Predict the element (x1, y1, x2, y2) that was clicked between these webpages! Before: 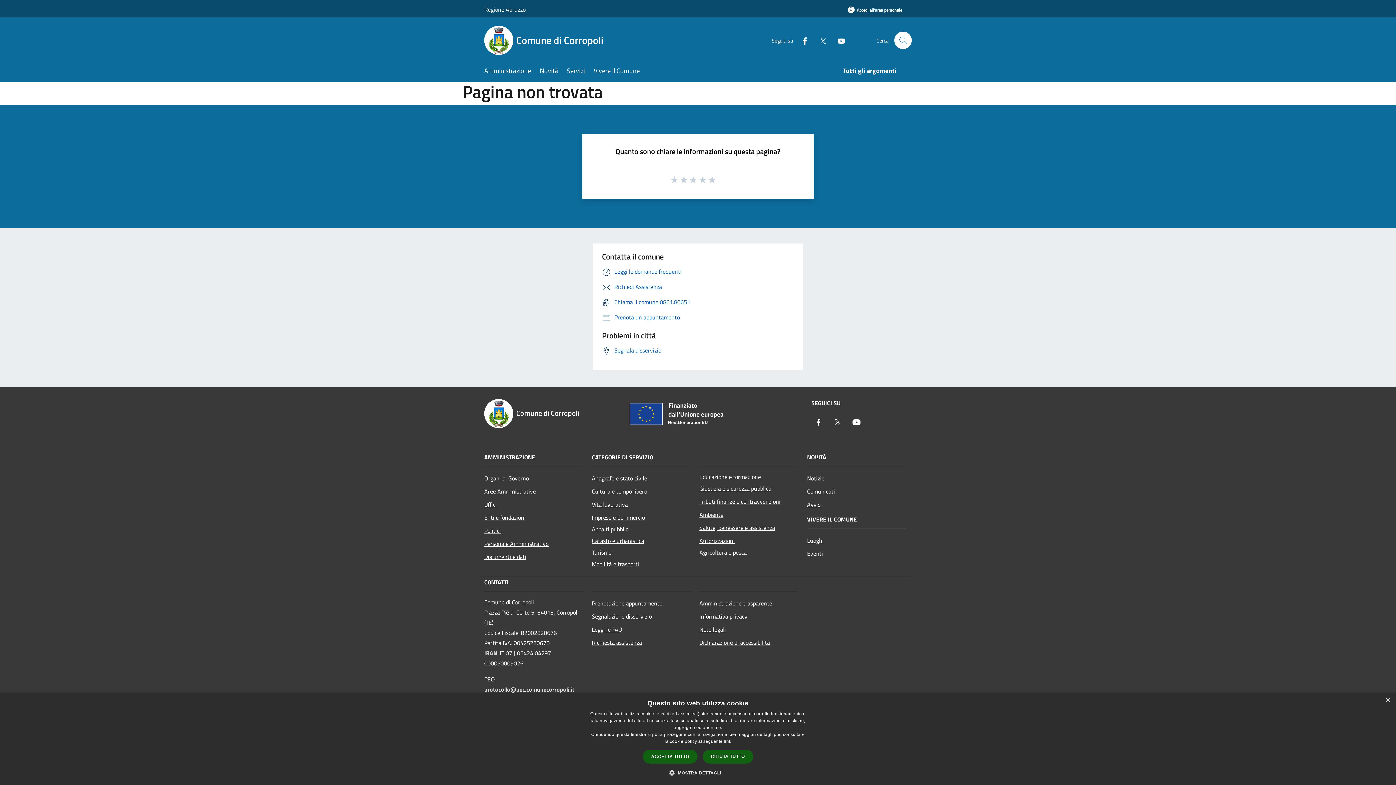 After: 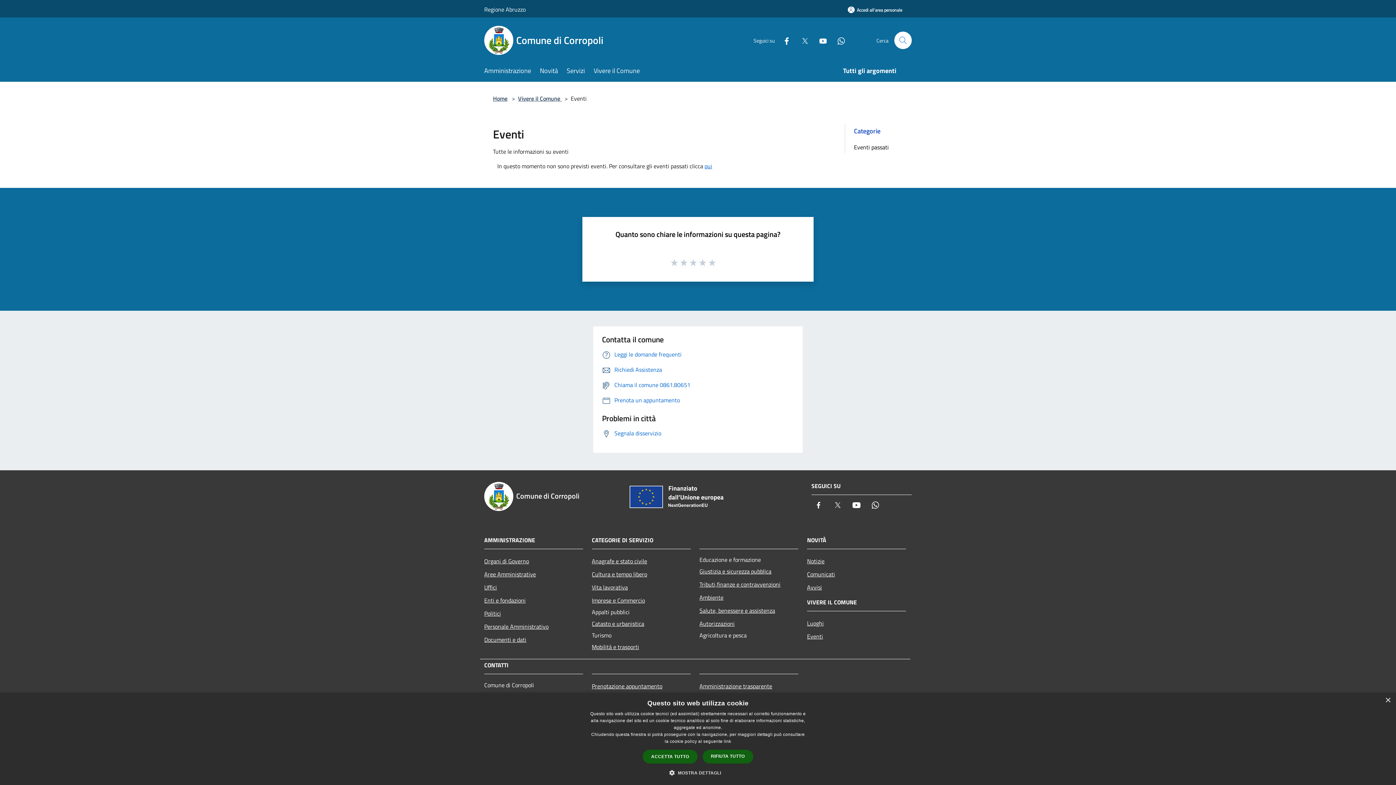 Action: label: Eventi bbox: (807, 547, 906, 560)